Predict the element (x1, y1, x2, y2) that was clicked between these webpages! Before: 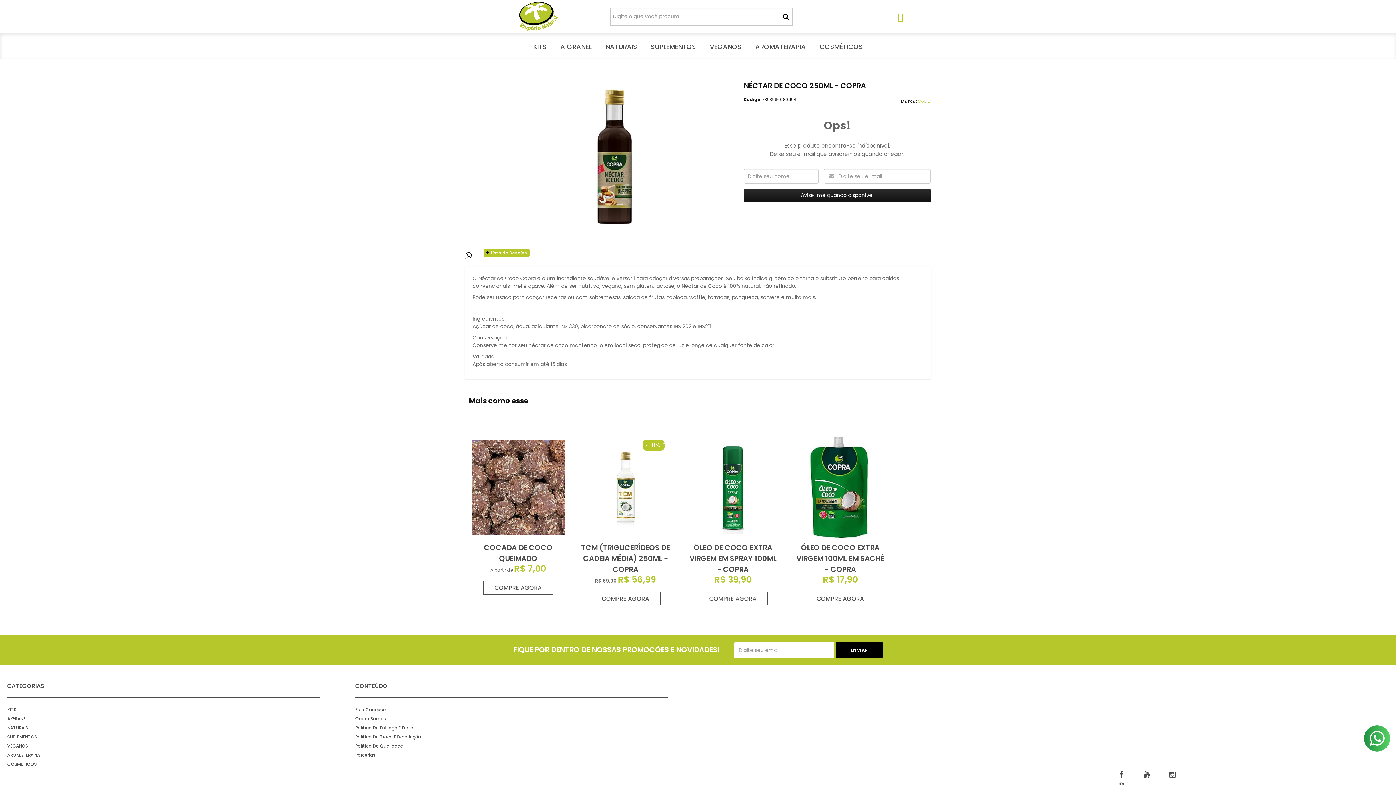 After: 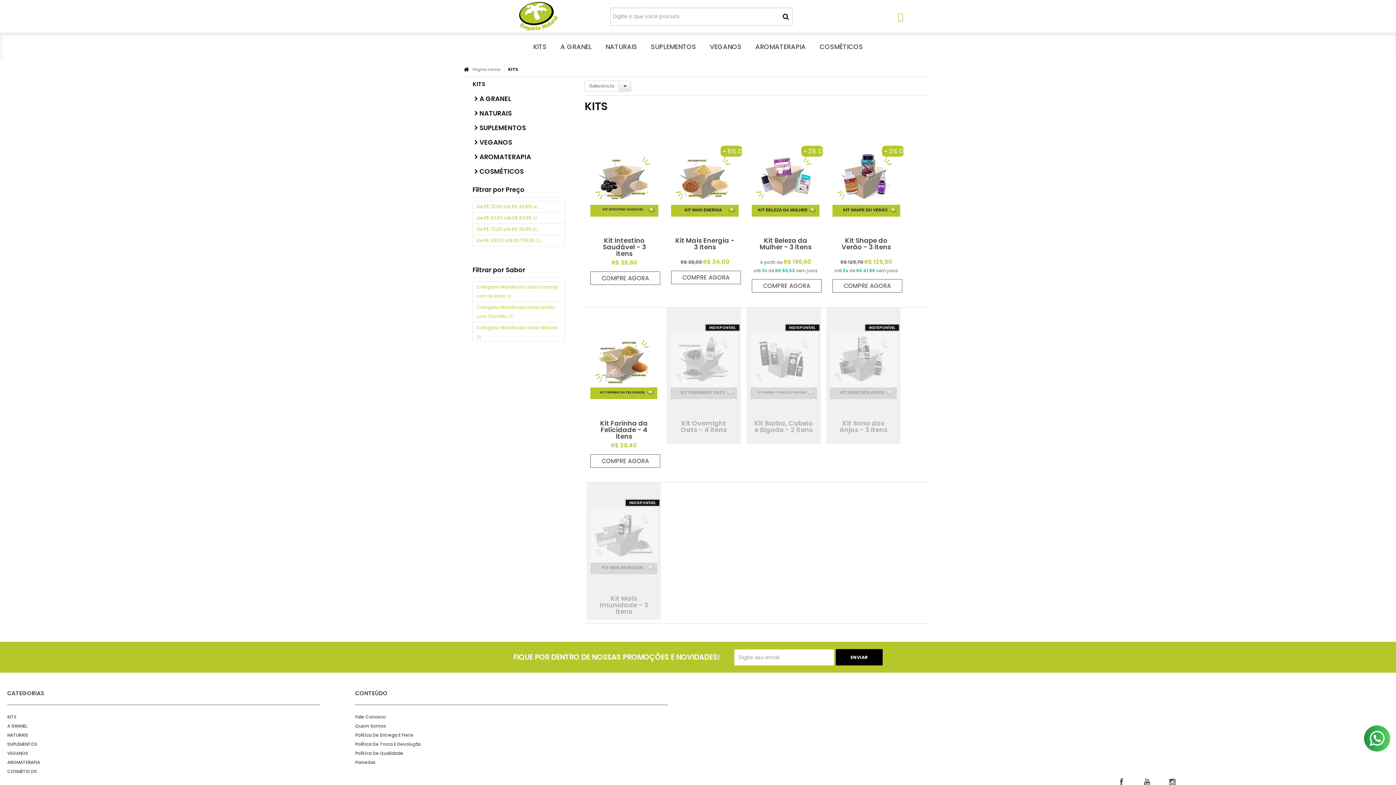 Action: bbox: (531, 36, 548, 58) label: KITS